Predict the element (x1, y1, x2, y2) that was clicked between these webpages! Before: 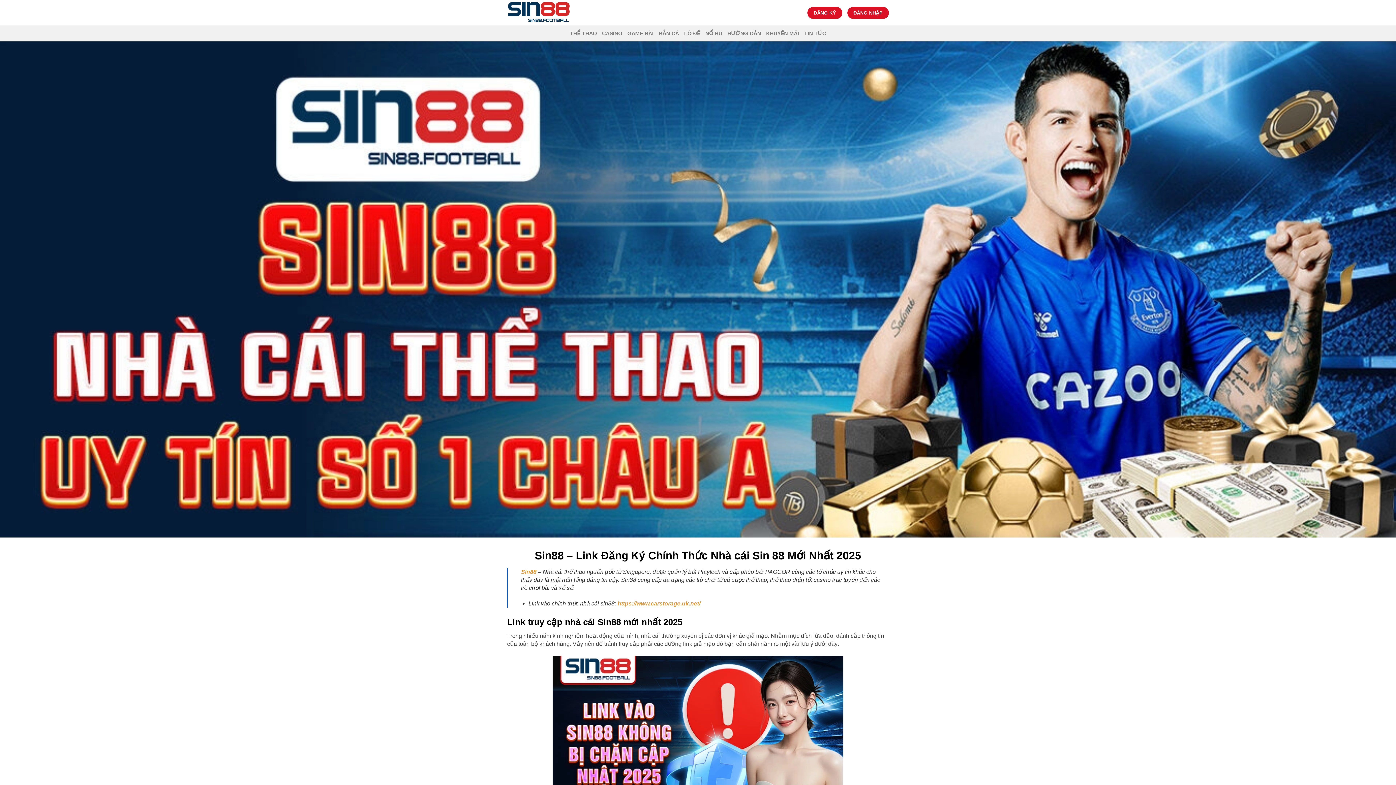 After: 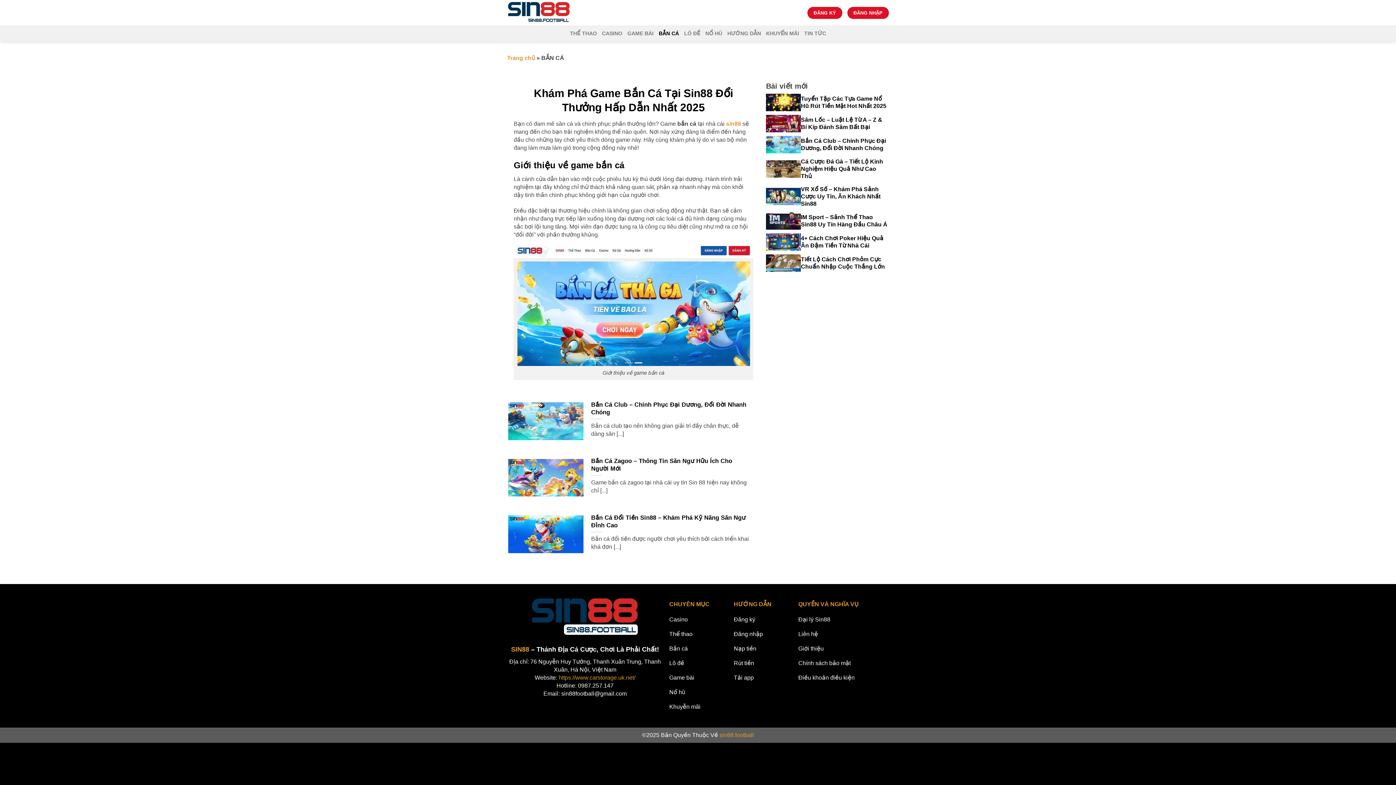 Action: label: BẮN CÁ bbox: (658, 26, 679, 40)